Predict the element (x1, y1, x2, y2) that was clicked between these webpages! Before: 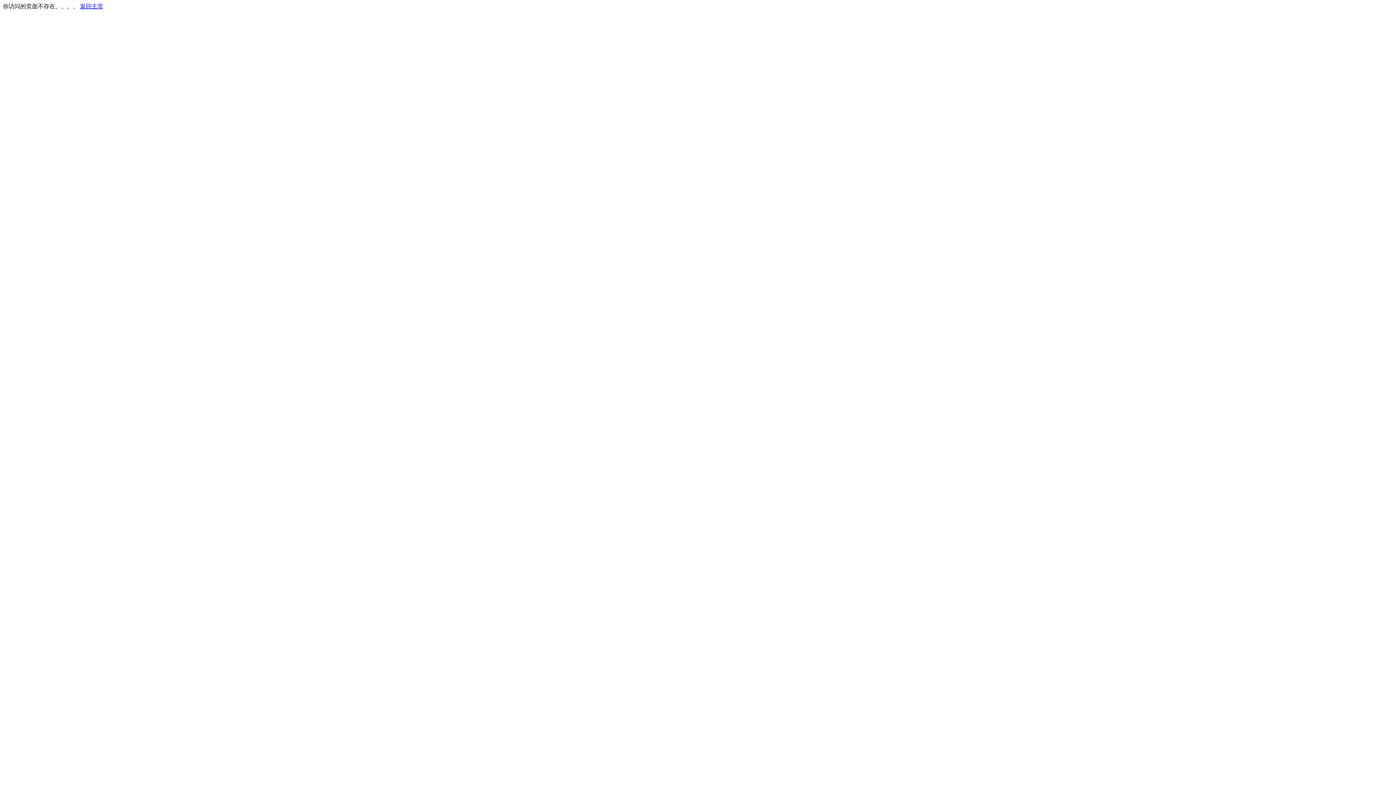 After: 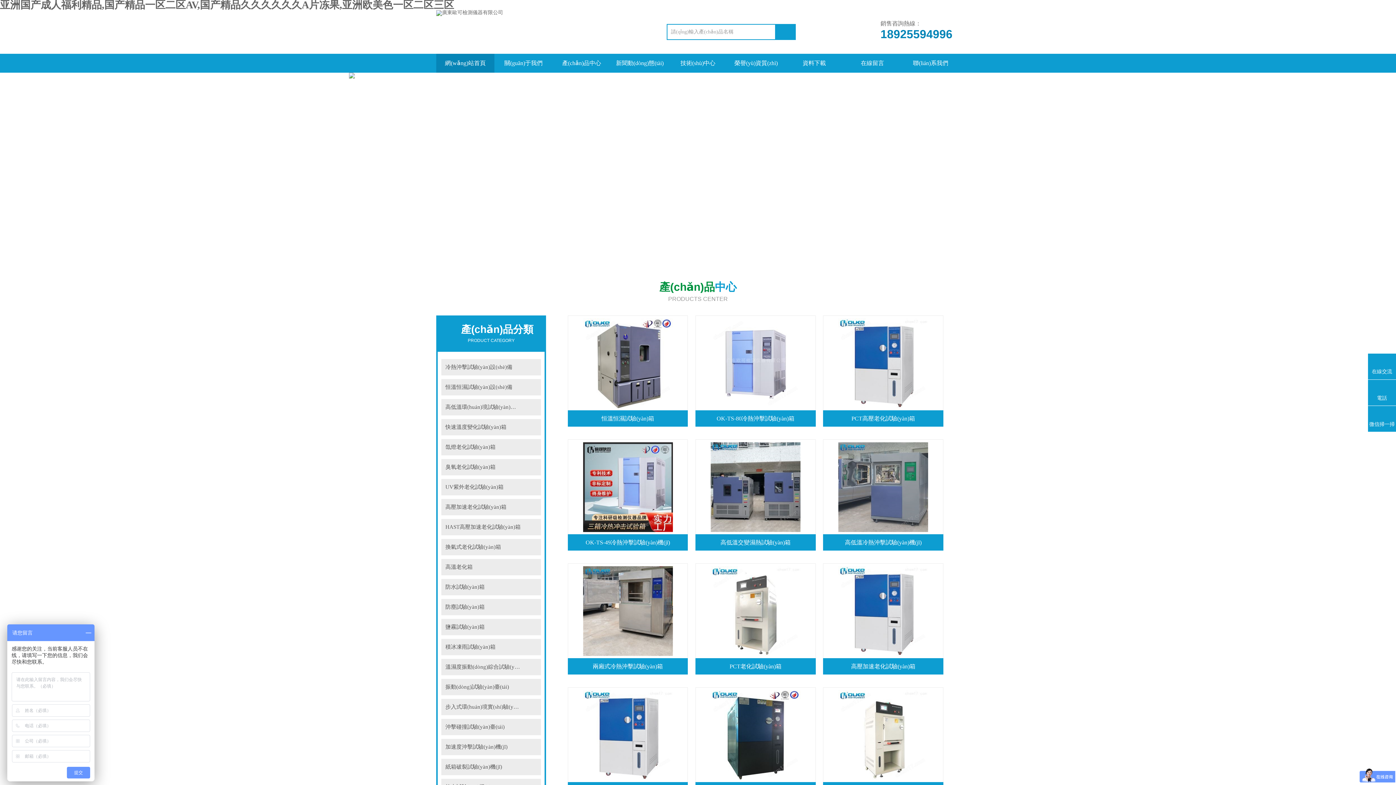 Action: label: 返回主页 bbox: (80, 3, 103, 9)